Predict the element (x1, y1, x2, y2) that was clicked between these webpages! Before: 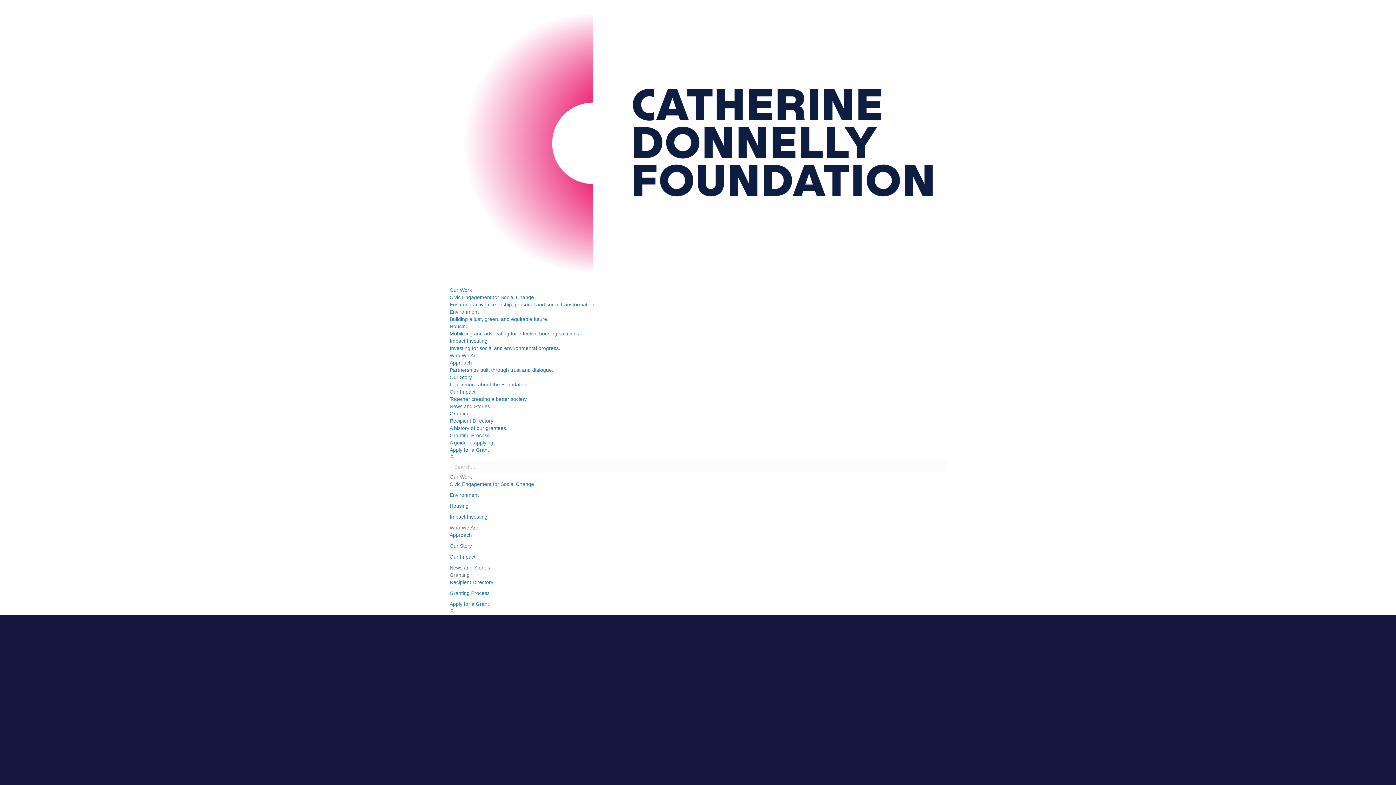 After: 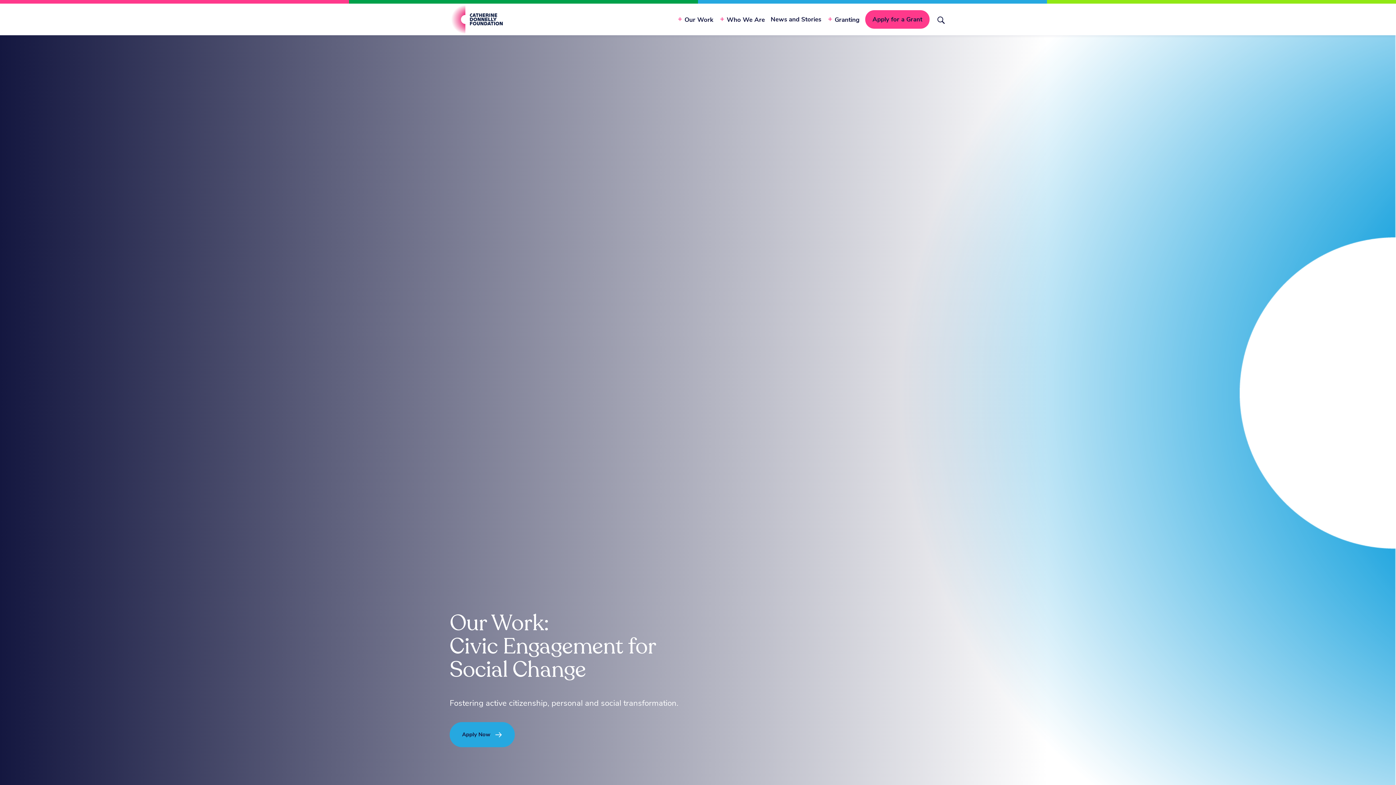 Action: label: Civic Engagement for Social Change
Fostering active citizenship, personal and social transformation. bbox: (449, 293, 946, 308)